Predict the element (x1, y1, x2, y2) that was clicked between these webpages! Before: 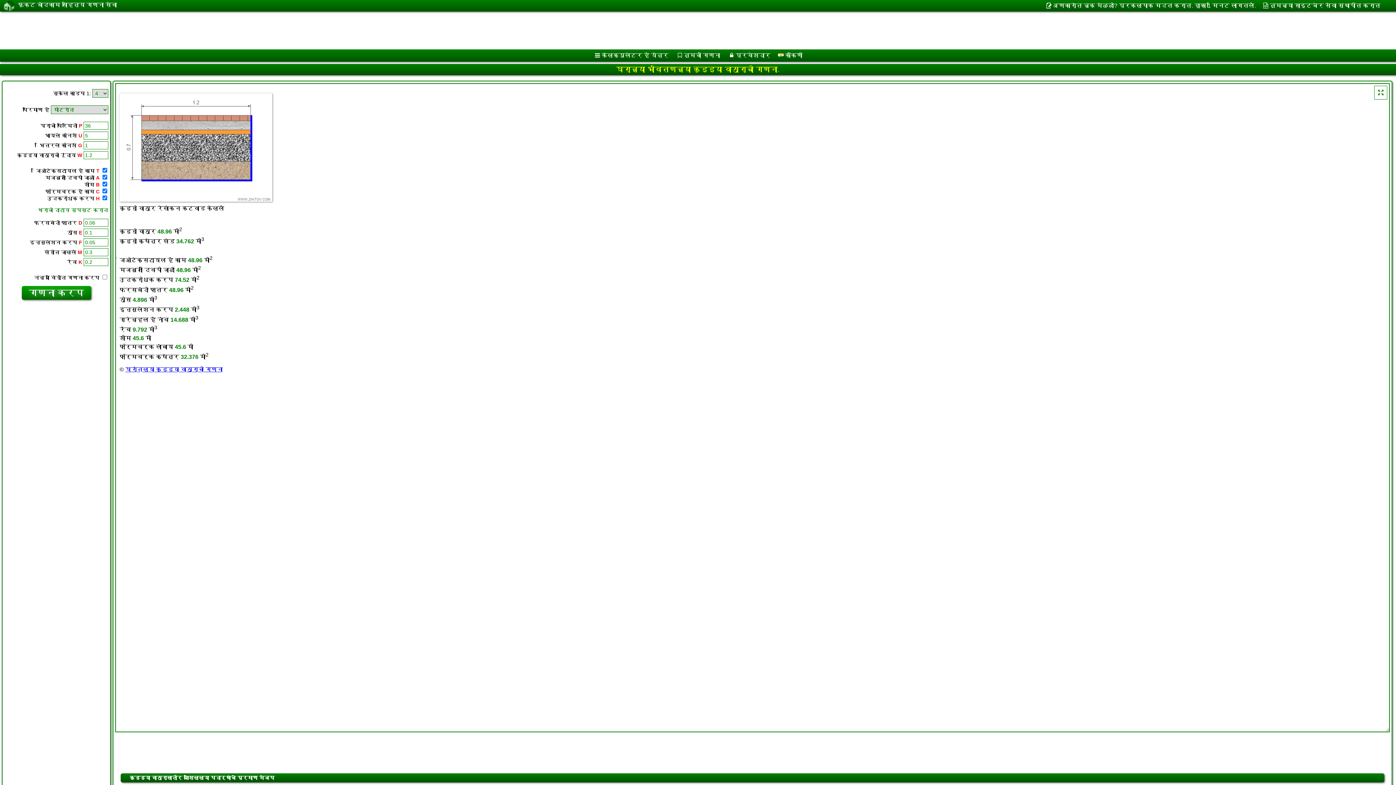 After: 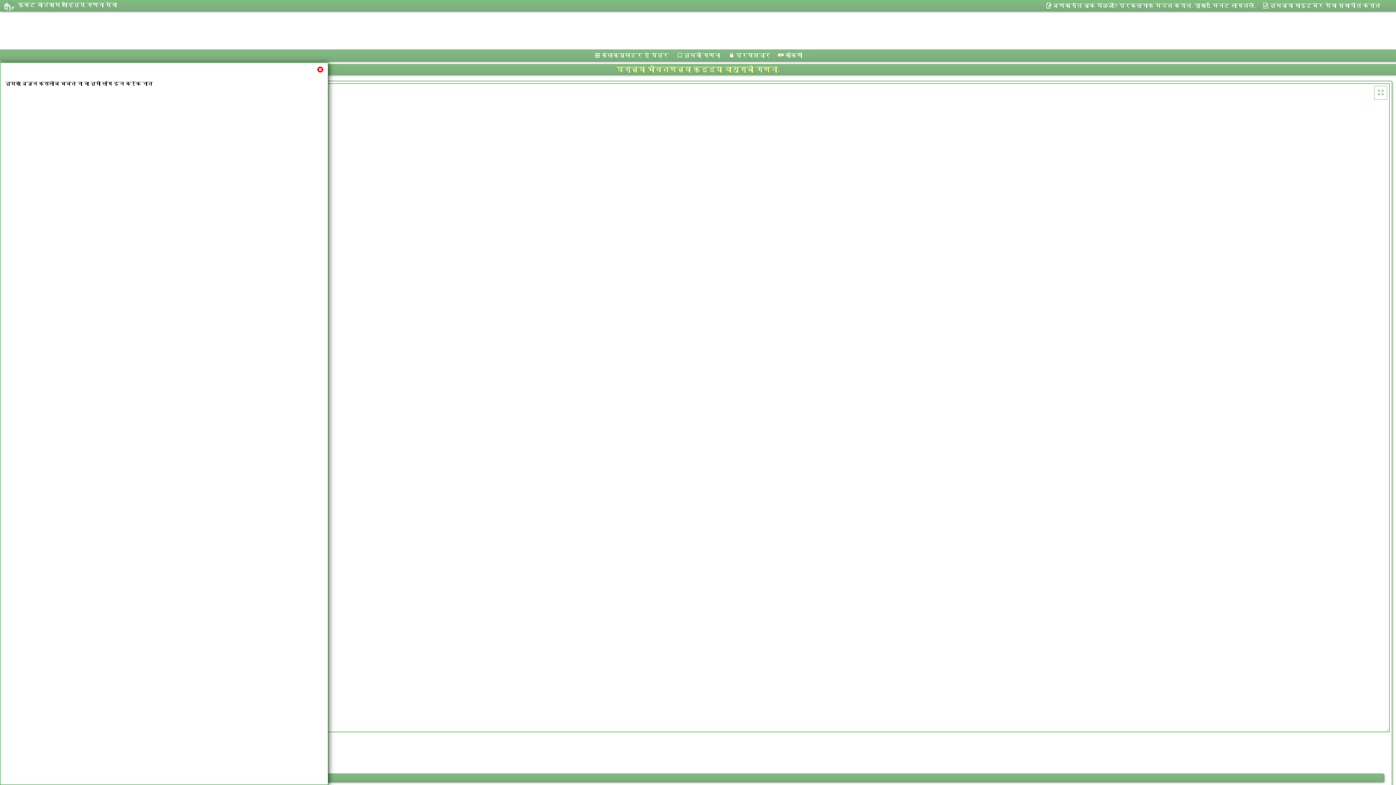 Action: label: तुमचीं गणना bbox: (673, 49, 723, 61)